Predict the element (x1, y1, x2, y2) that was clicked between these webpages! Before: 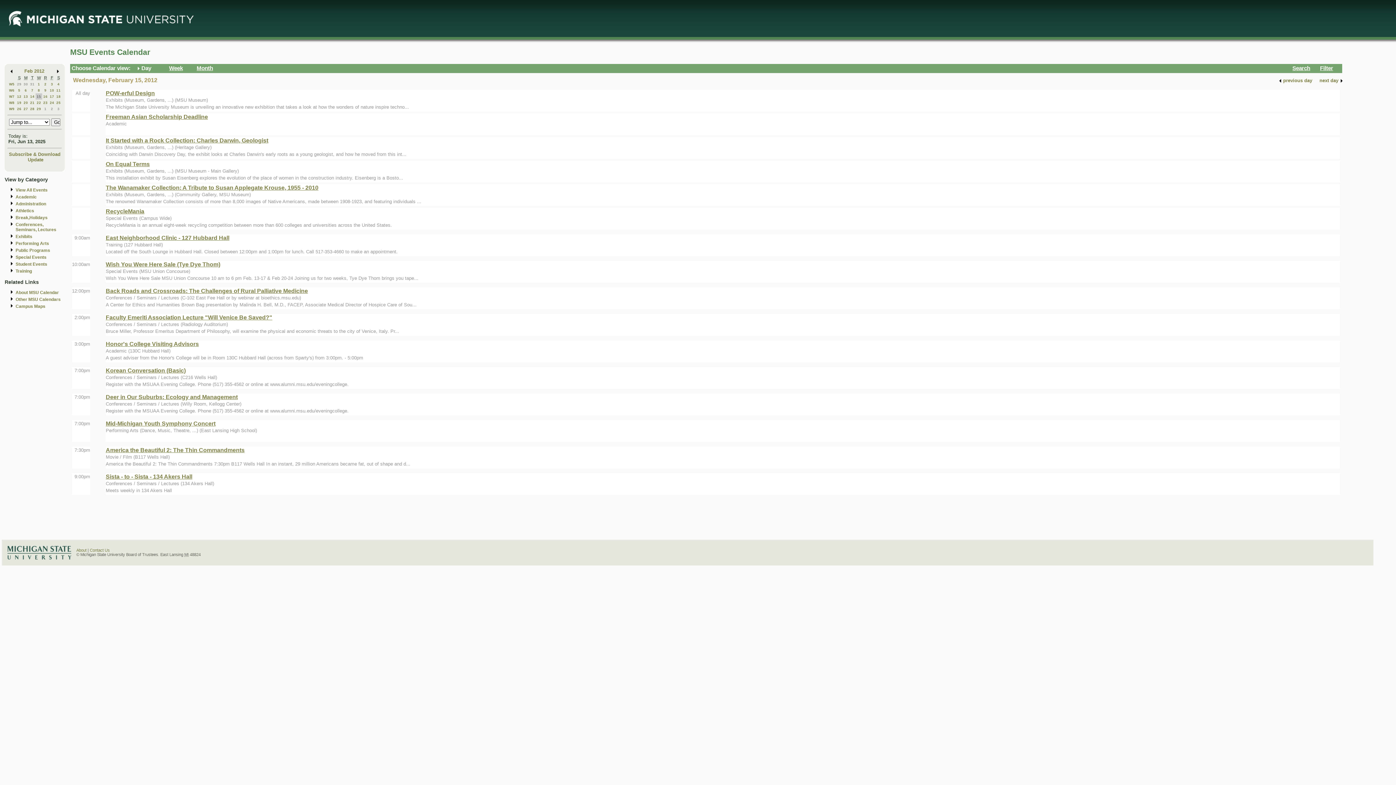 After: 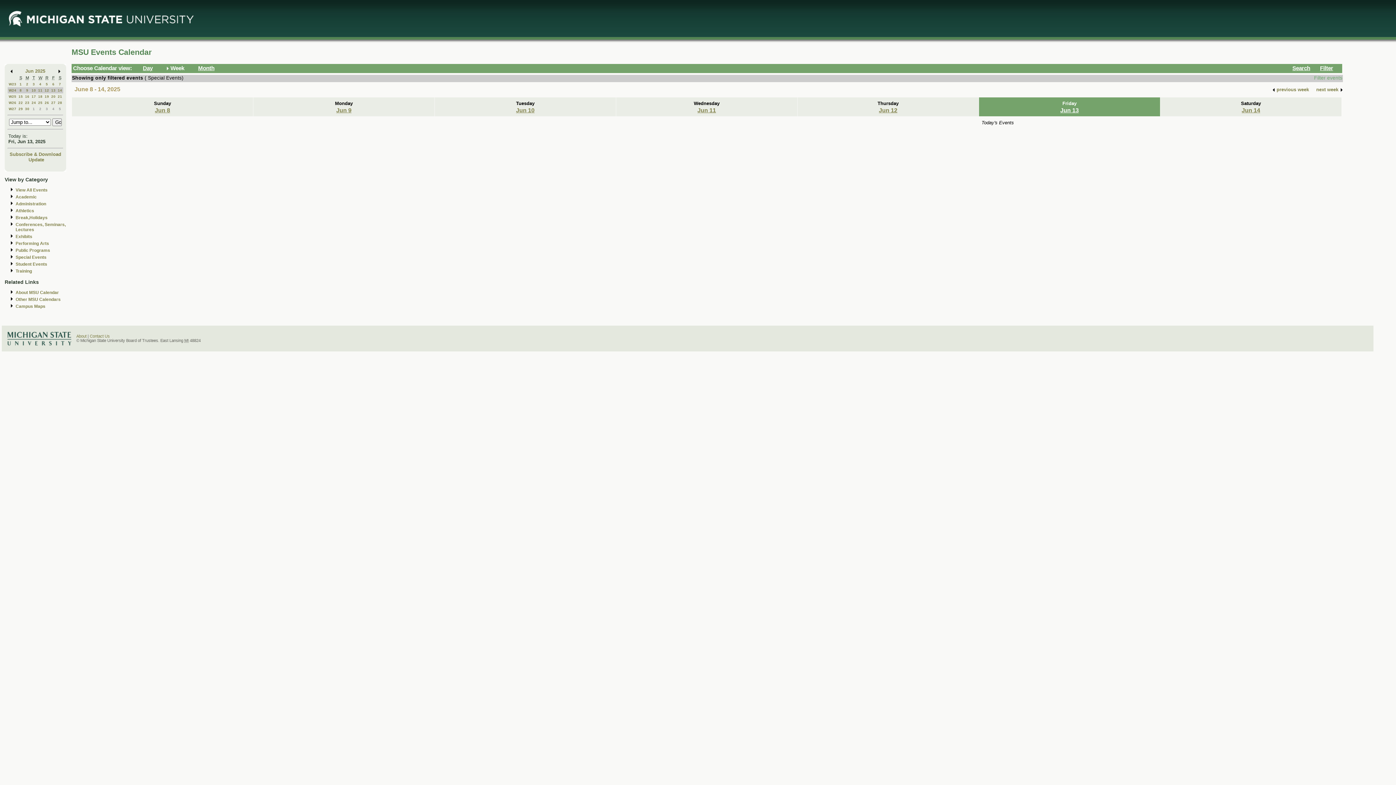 Action: bbox: (15, 255, 46, 260) label: Special Events